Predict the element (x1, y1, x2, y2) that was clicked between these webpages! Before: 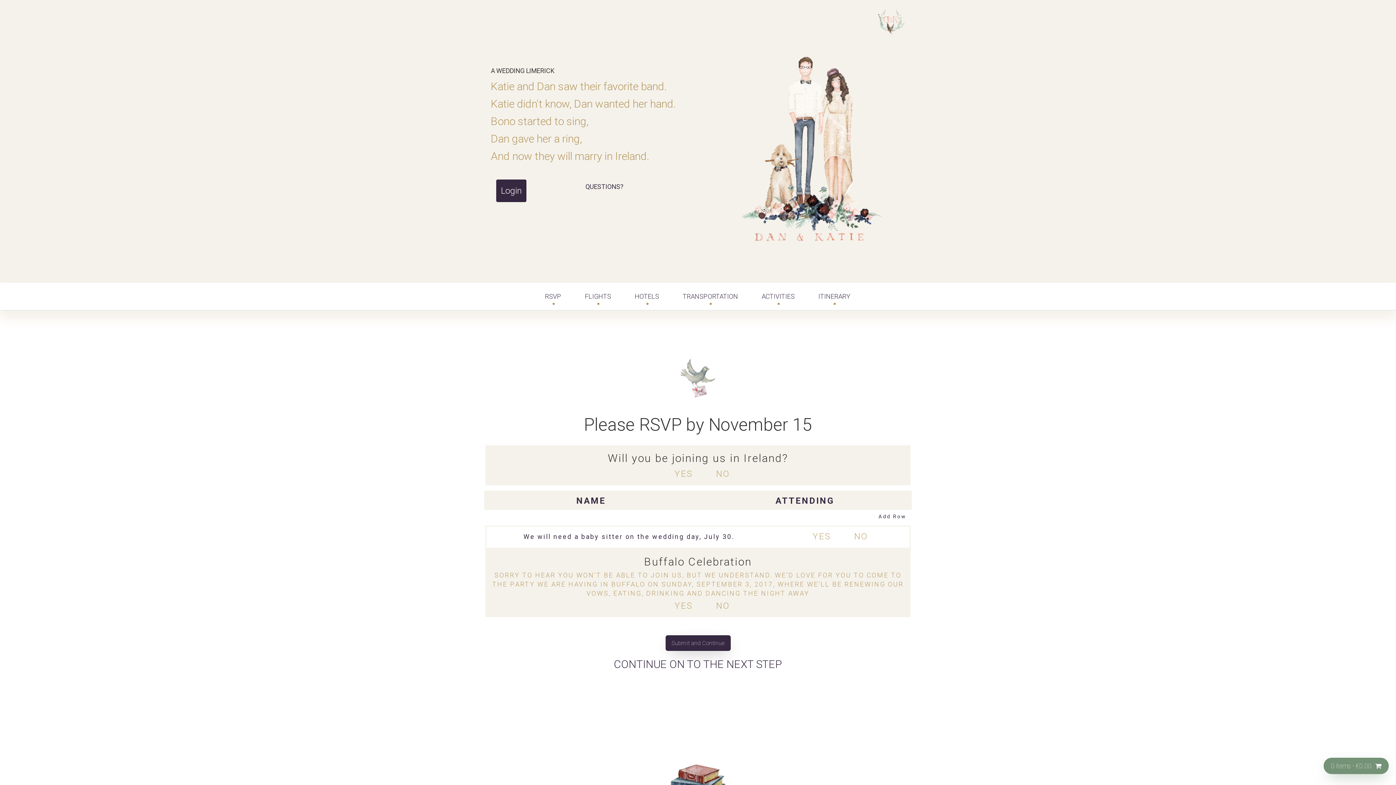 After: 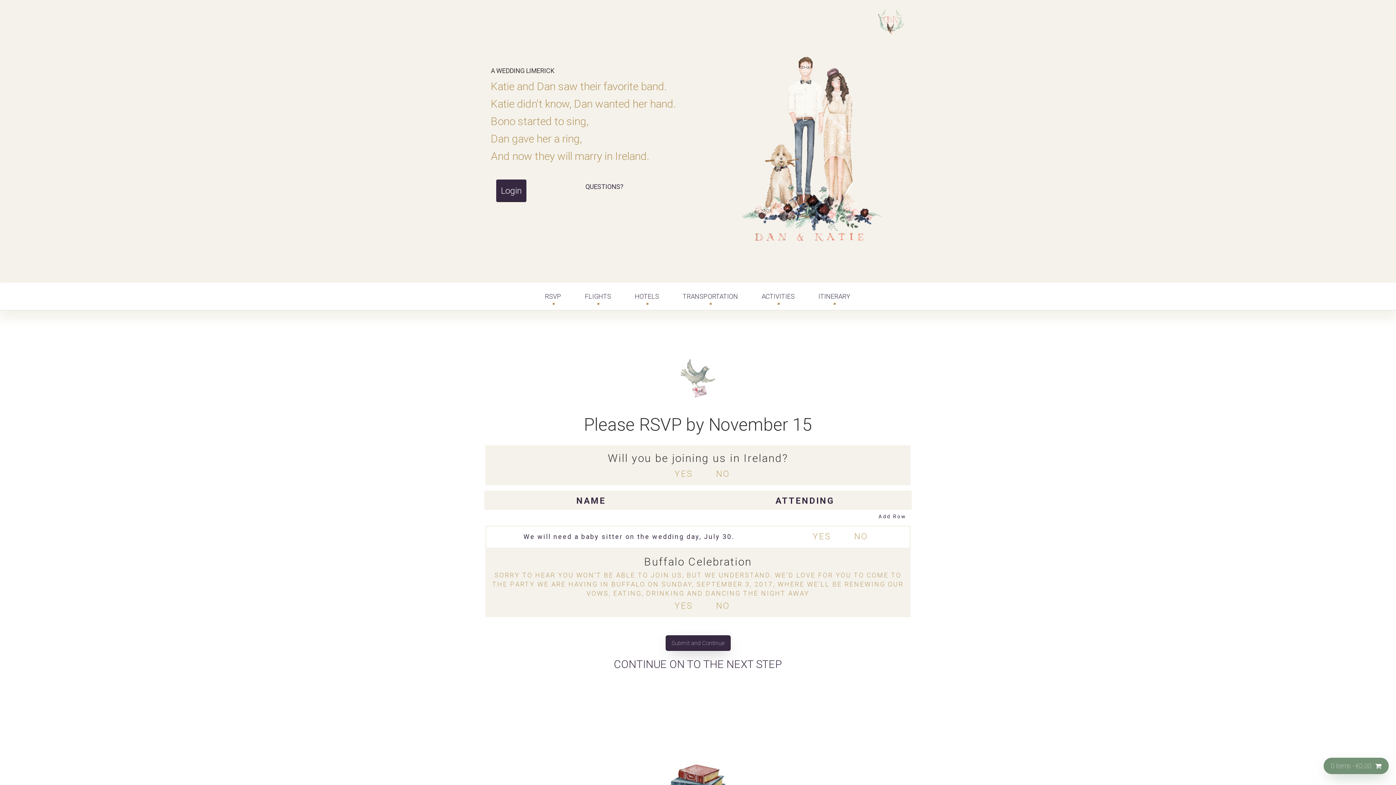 Action: bbox: (877, 7, 905, 34)